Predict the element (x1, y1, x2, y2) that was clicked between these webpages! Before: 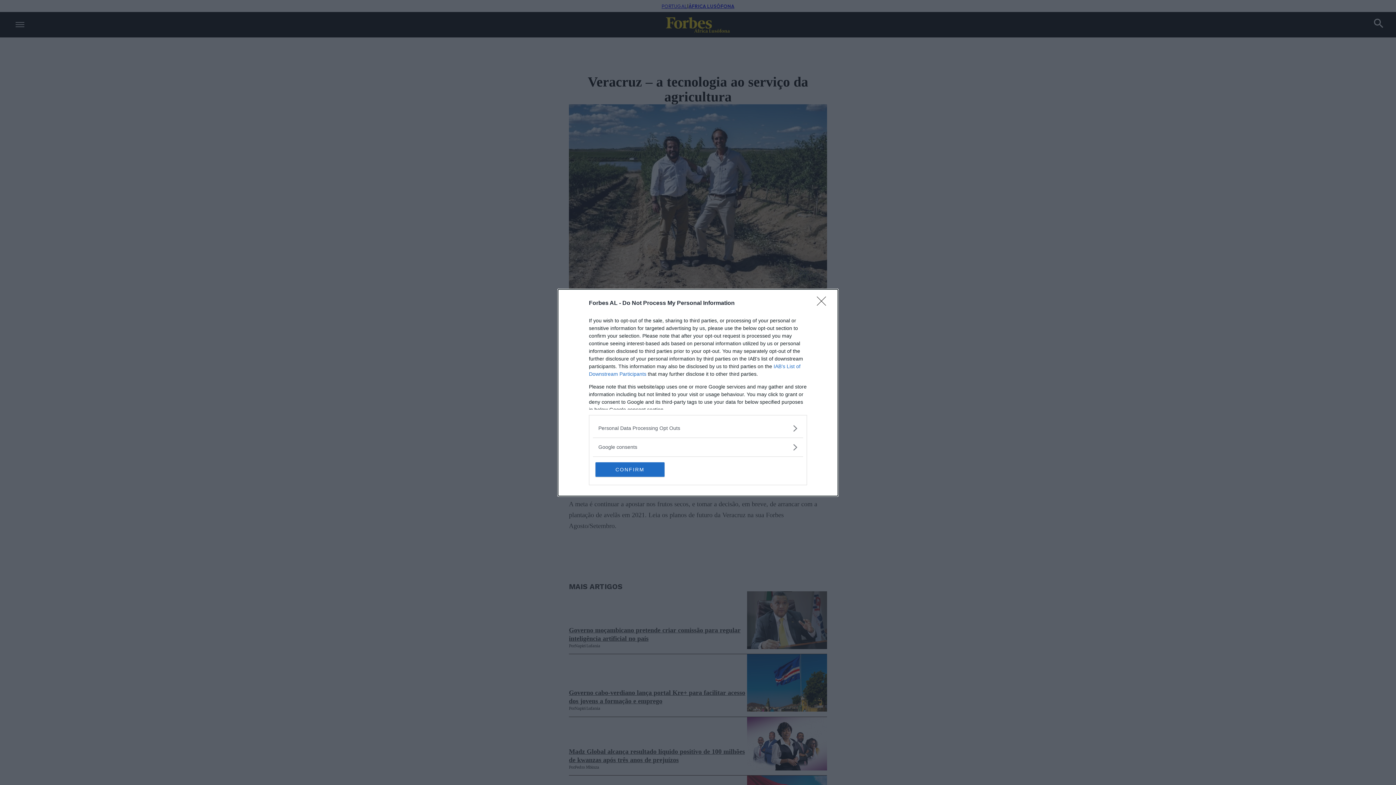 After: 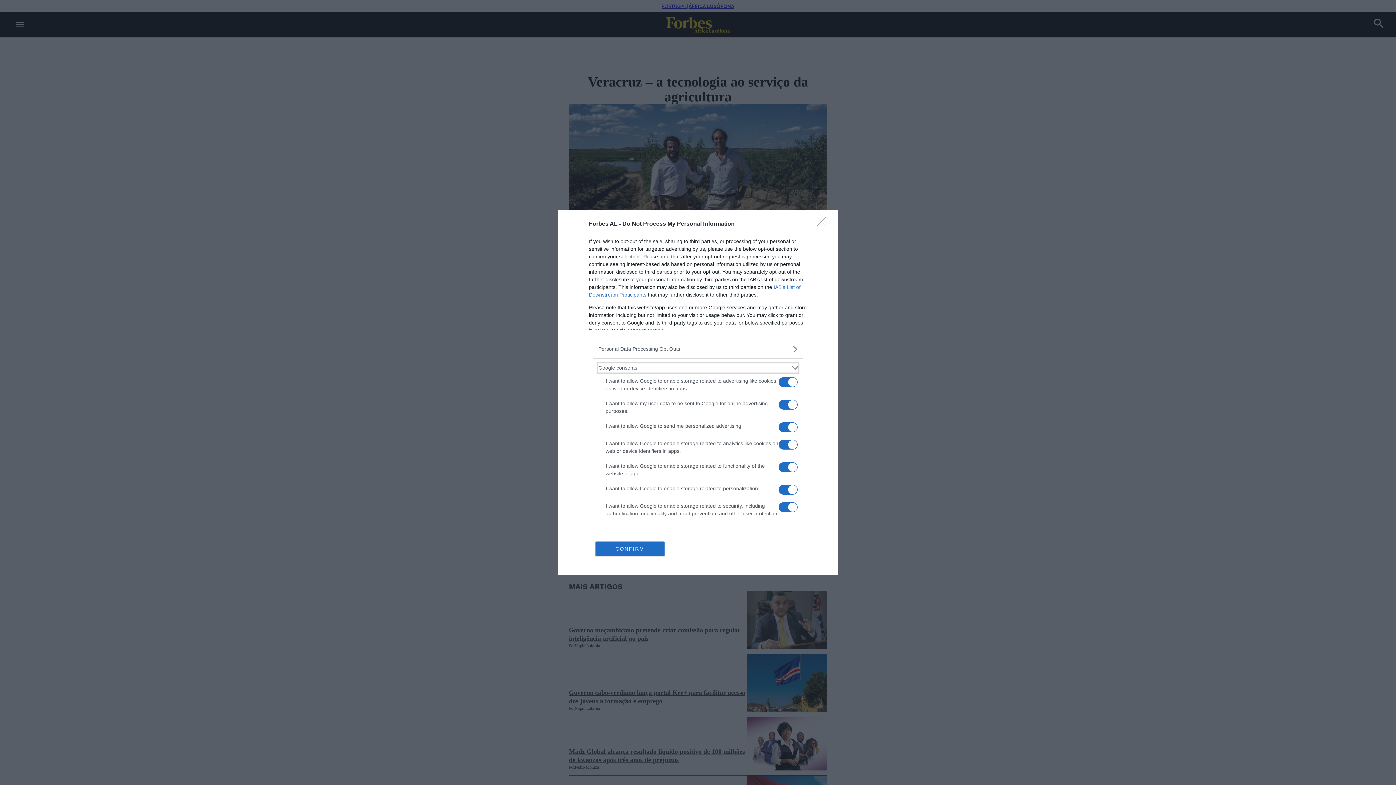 Action: bbox: (598, 443, 797, 451) label: Google consents